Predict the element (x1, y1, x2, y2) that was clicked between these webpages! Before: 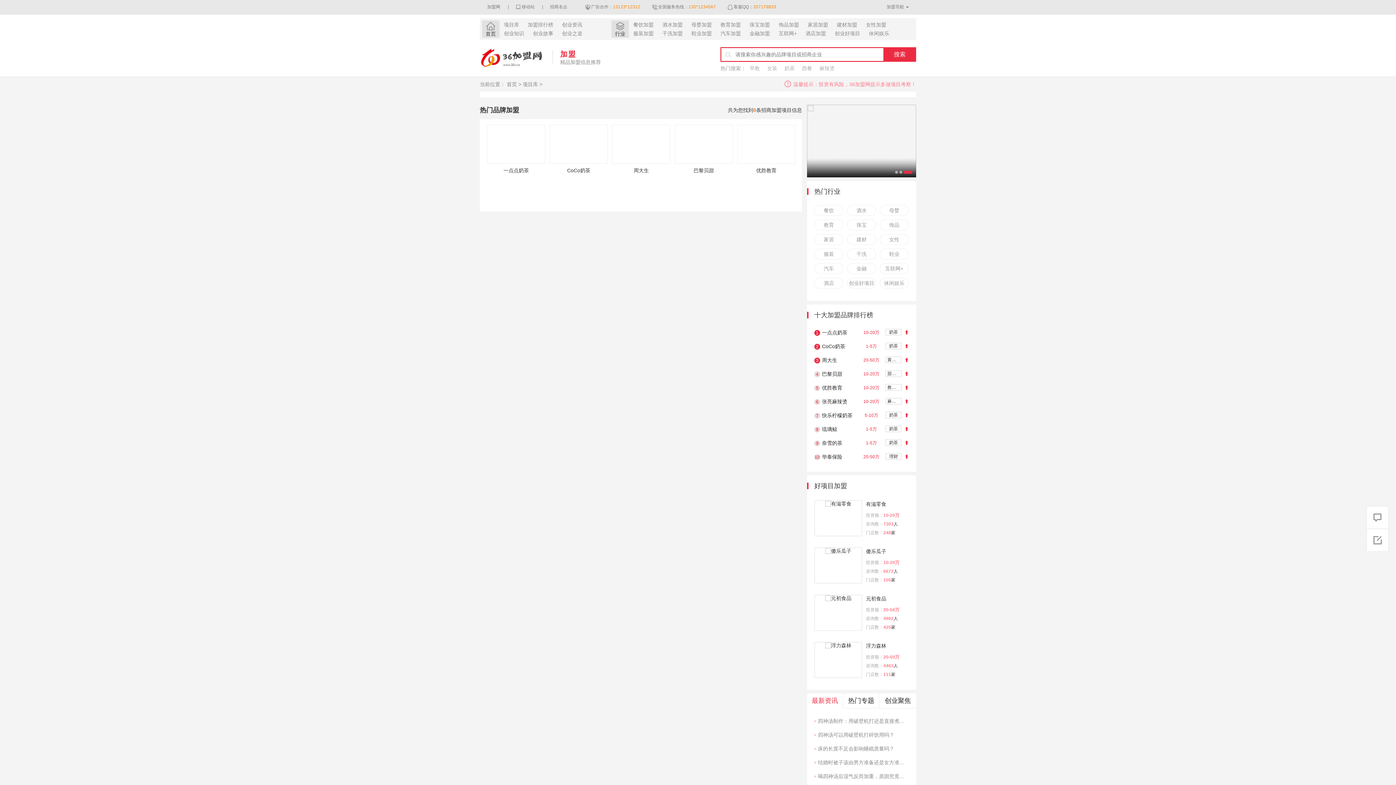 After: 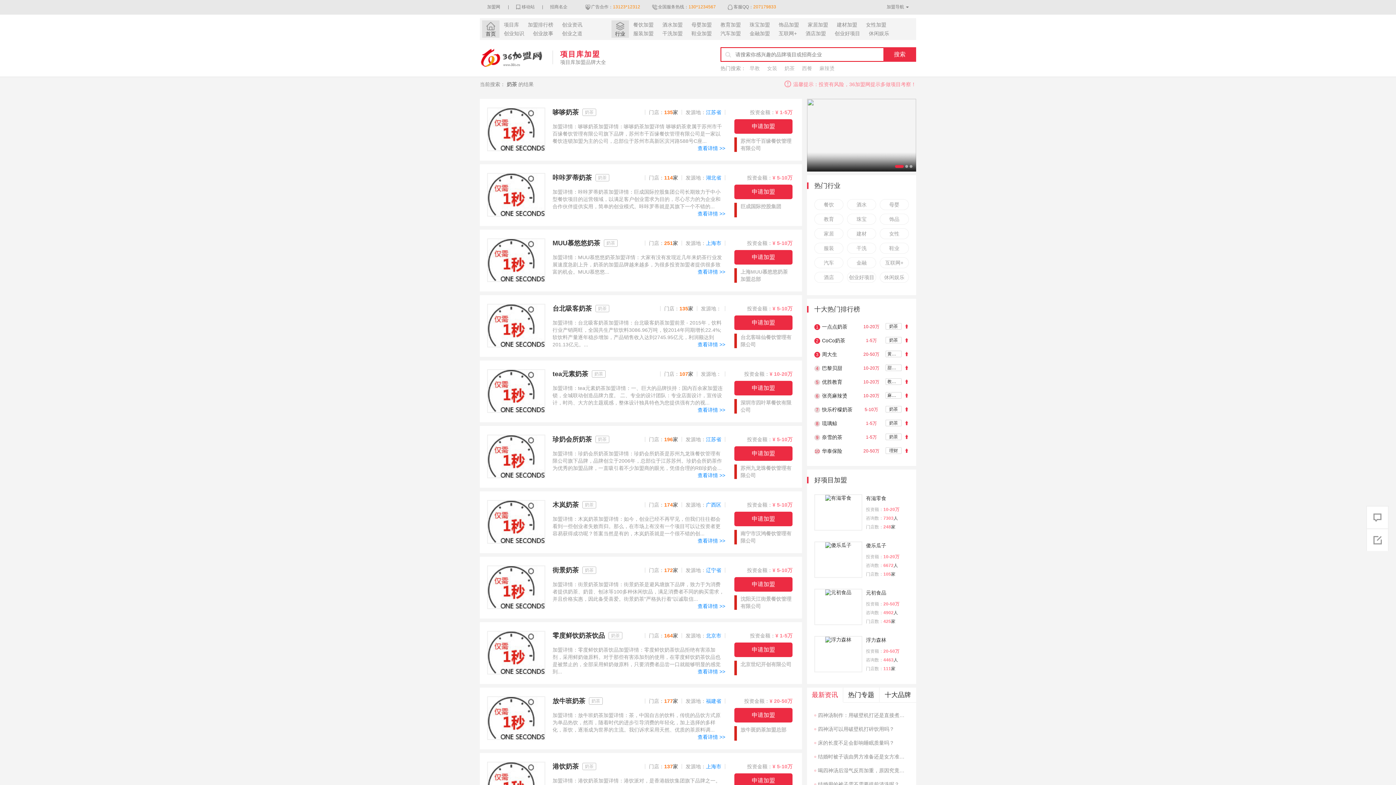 Action: bbox: (784, 63, 794, 73) label: 奶茶